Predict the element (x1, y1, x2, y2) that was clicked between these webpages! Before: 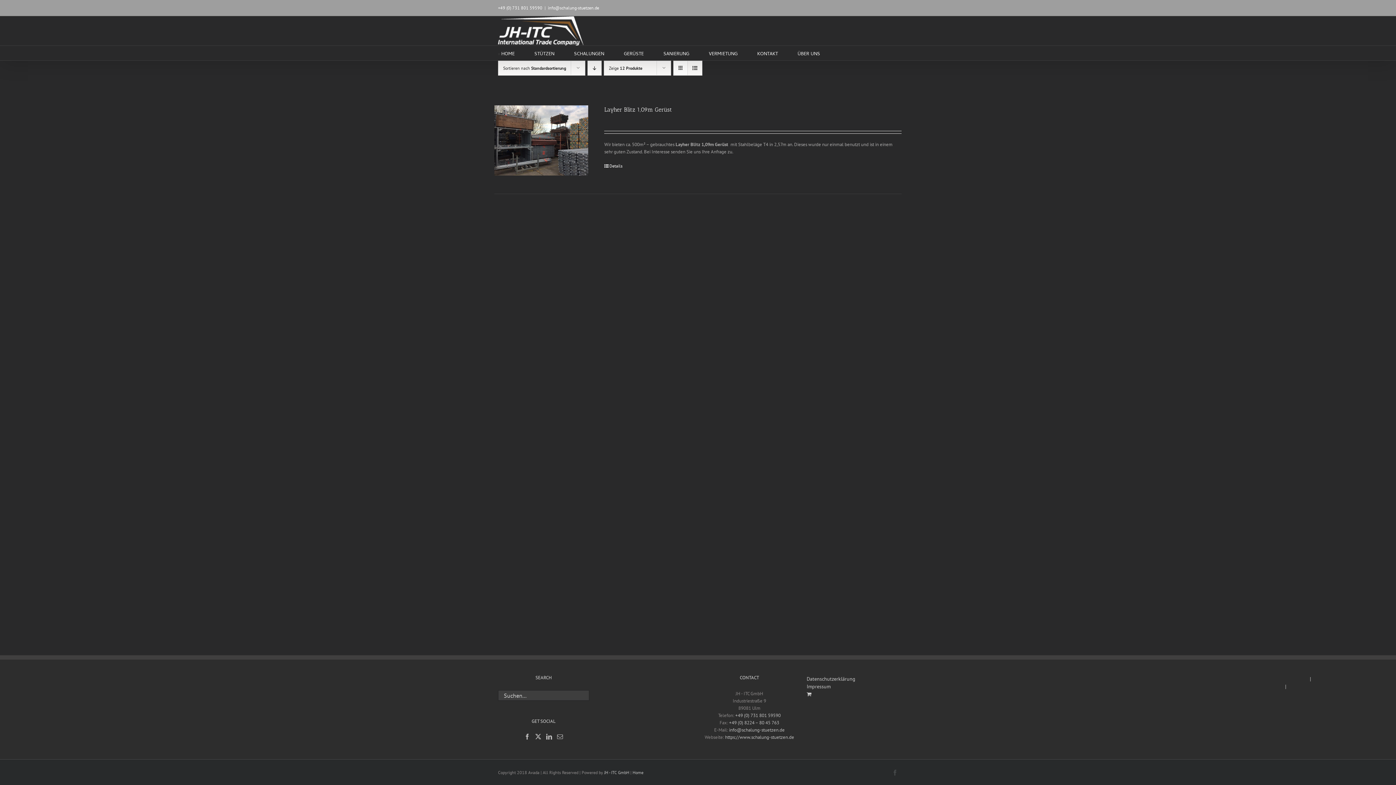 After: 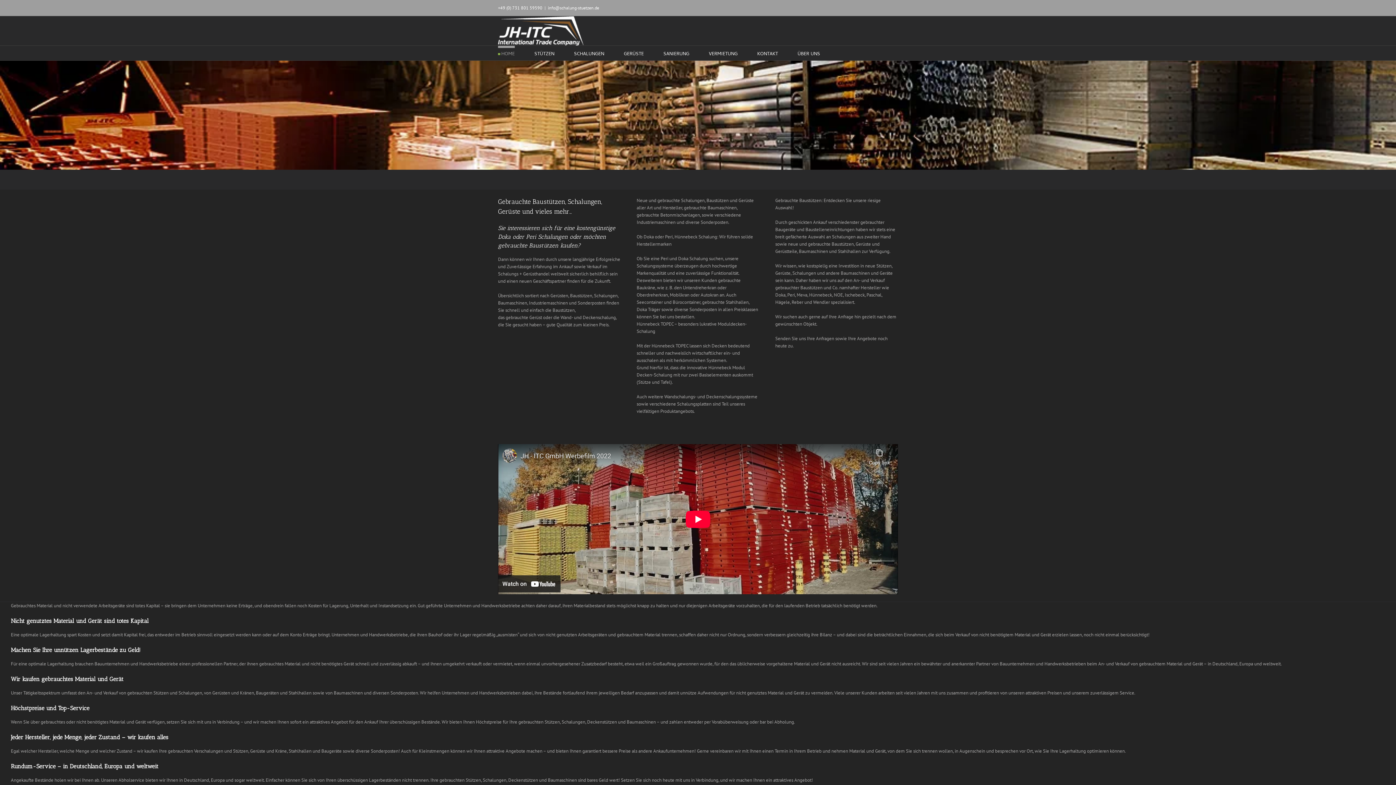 Action: bbox: (498, 16, 583, 45)